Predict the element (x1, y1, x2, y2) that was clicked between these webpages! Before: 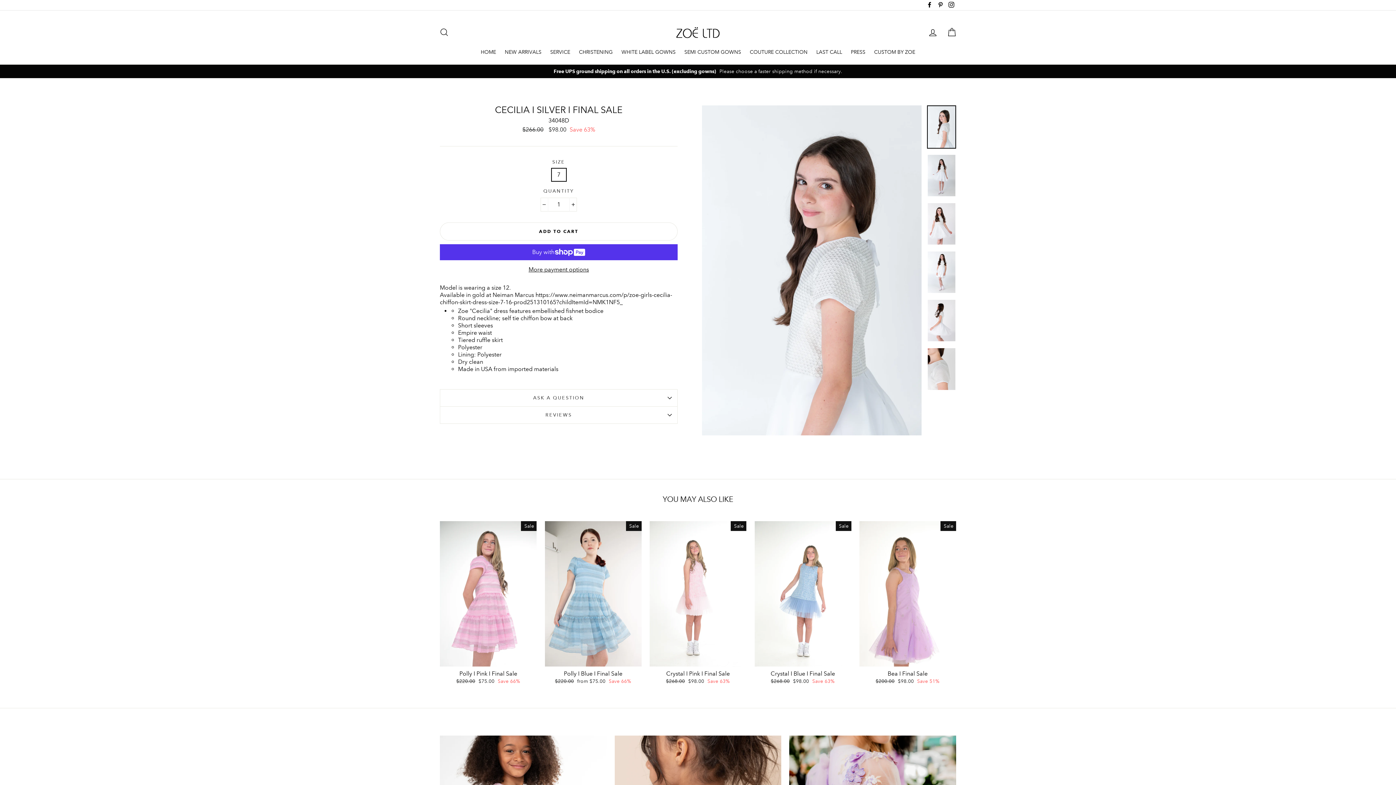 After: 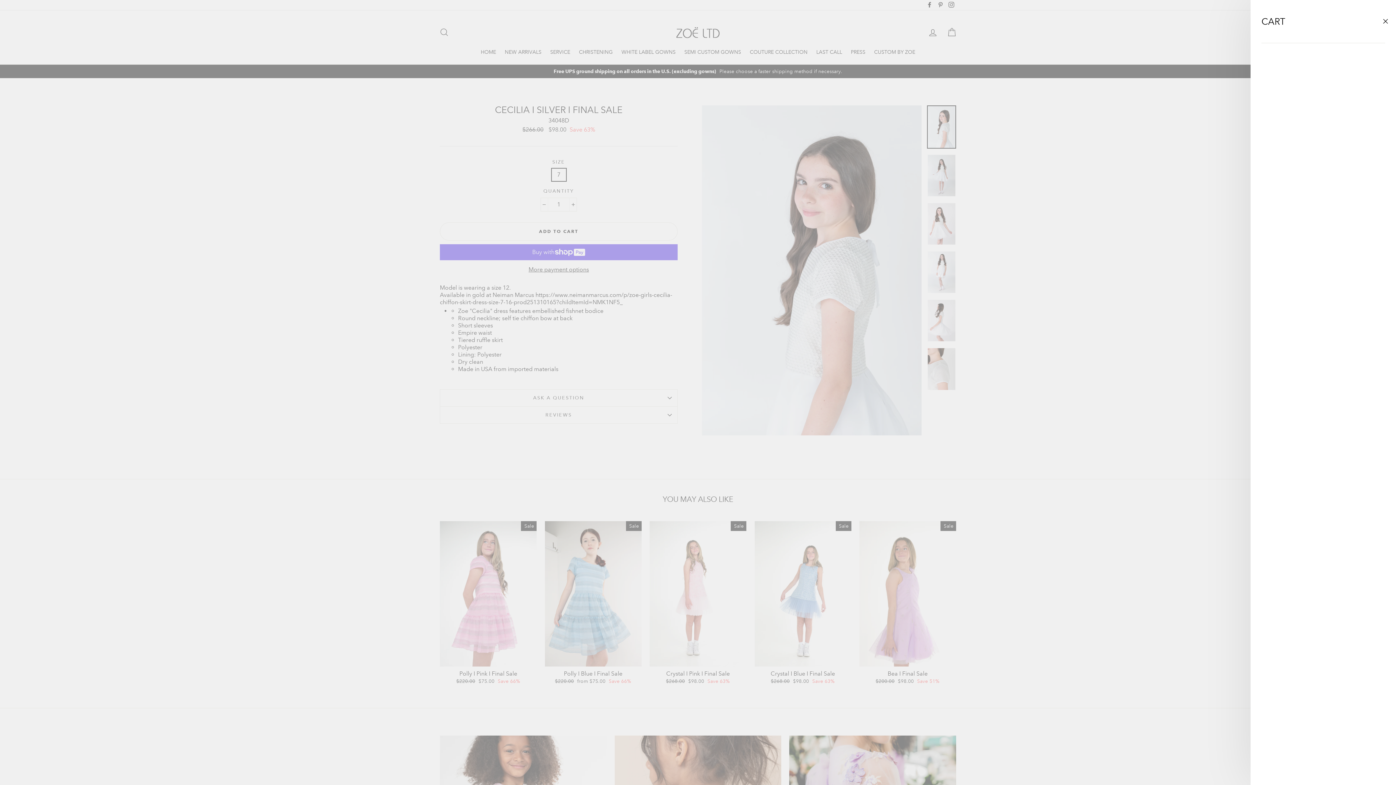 Action: label: CART bbox: (943, 24, 960, 40)